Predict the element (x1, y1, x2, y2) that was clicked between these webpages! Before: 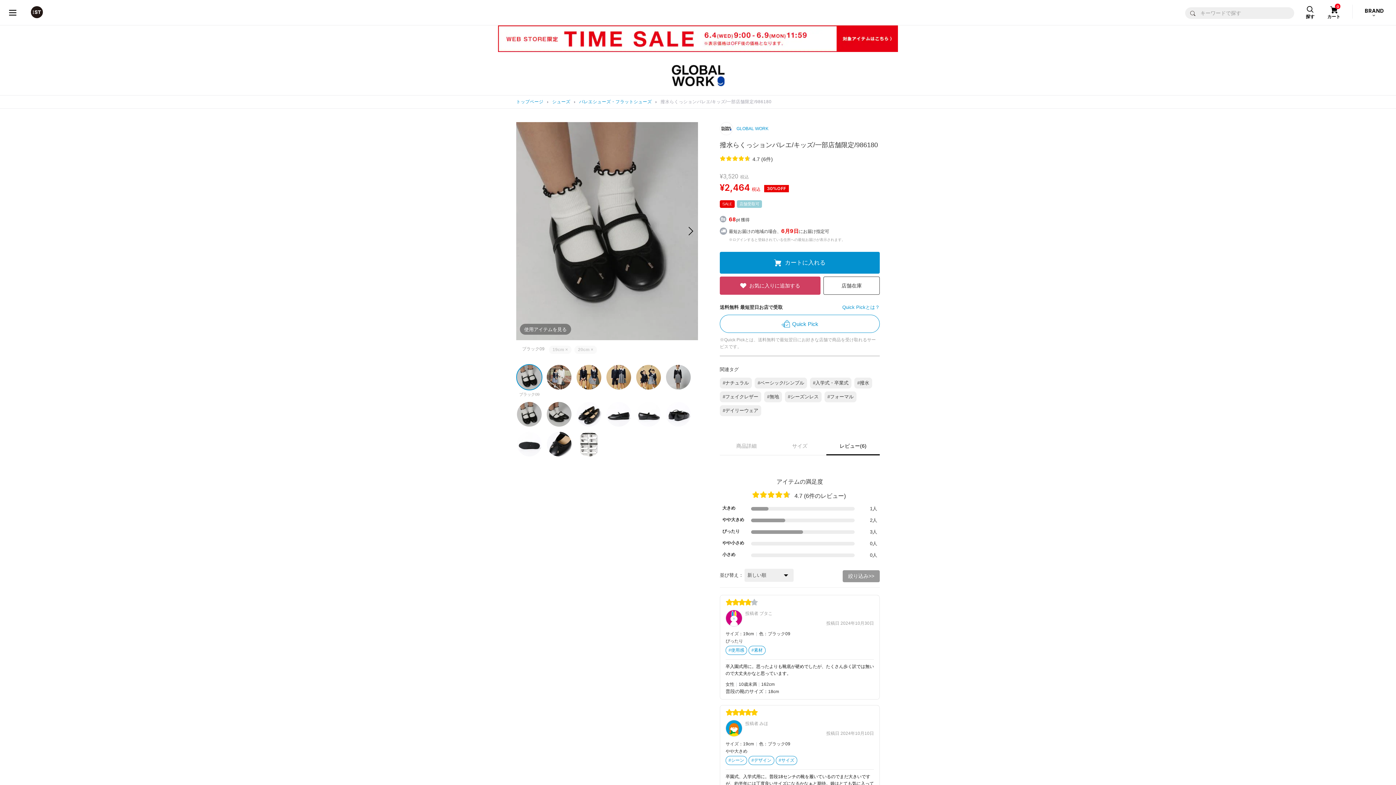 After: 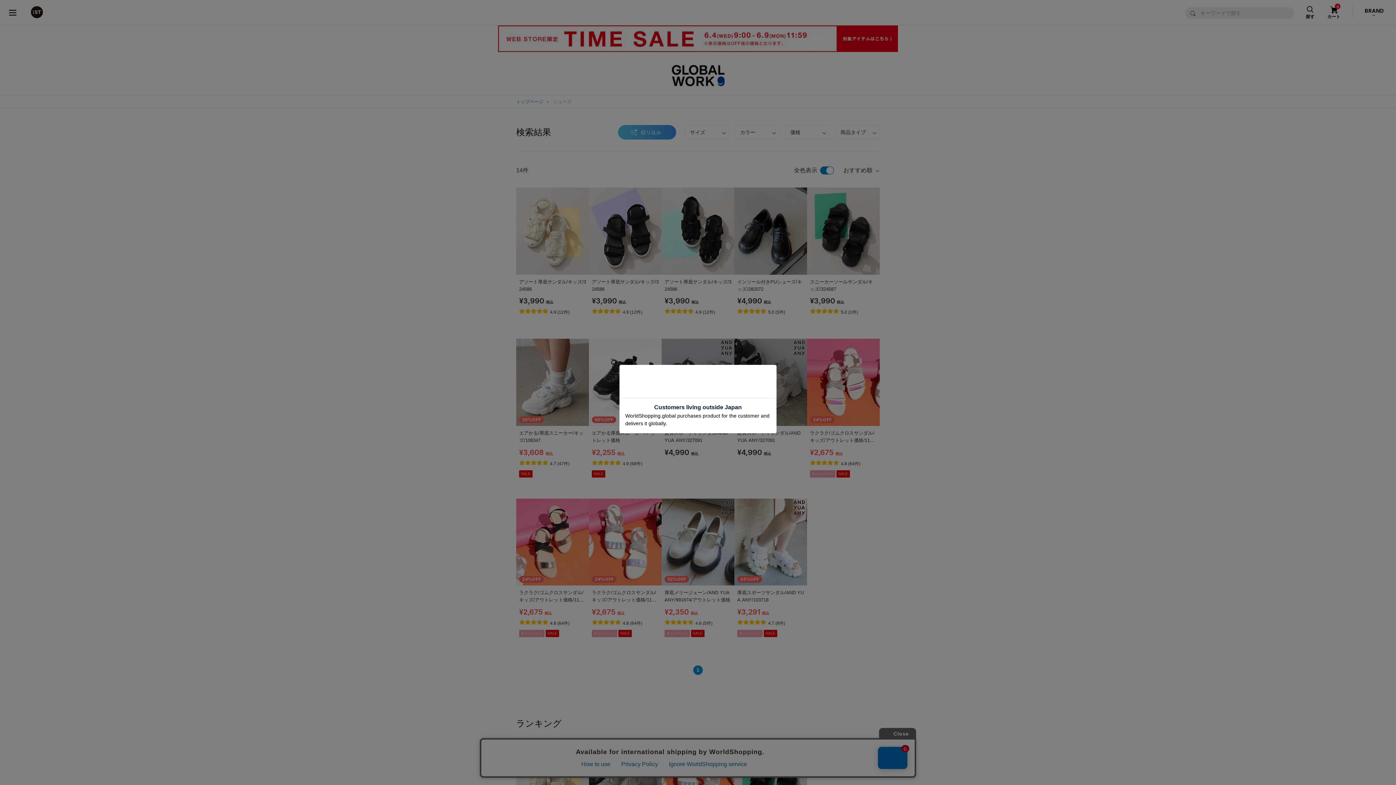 Action: label: シューズ bbox: (552, 99, 570, 104)